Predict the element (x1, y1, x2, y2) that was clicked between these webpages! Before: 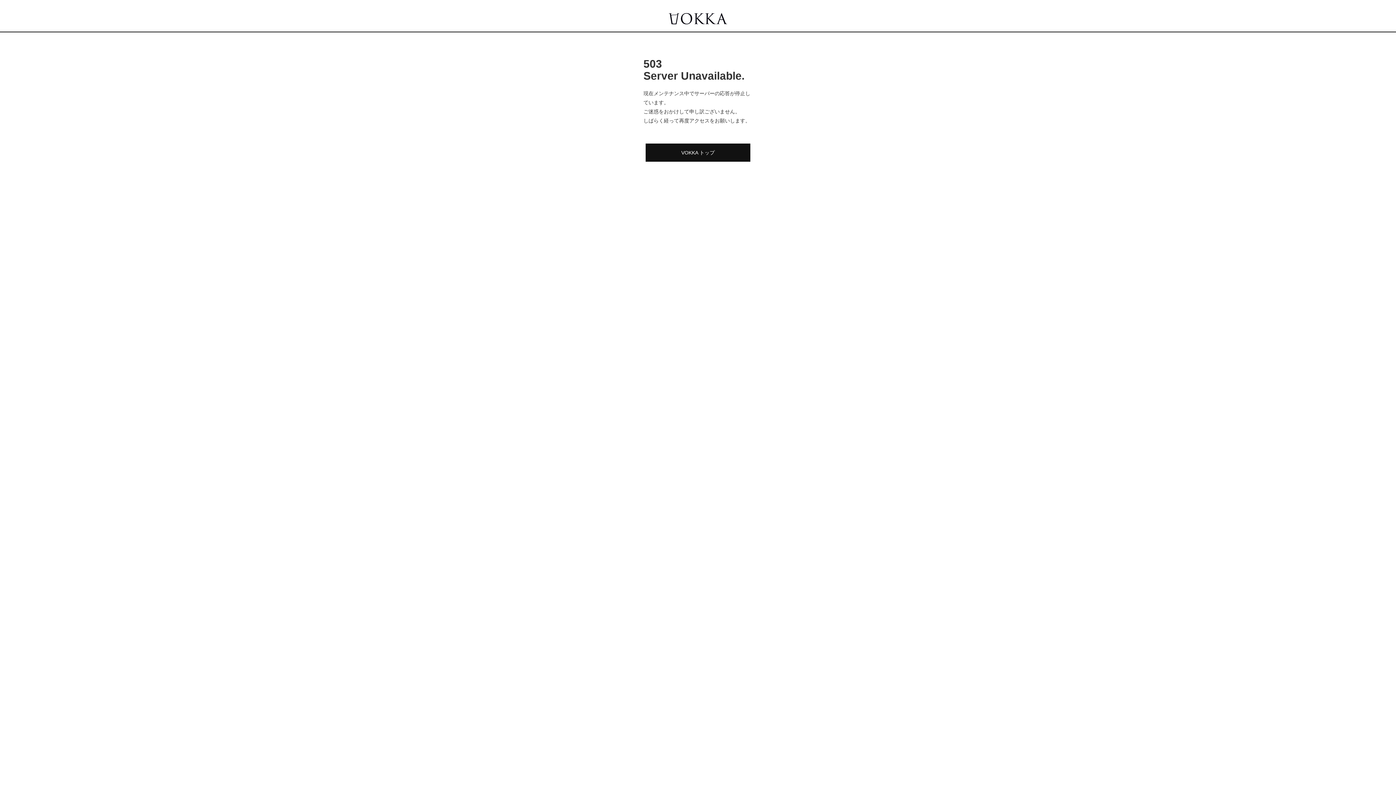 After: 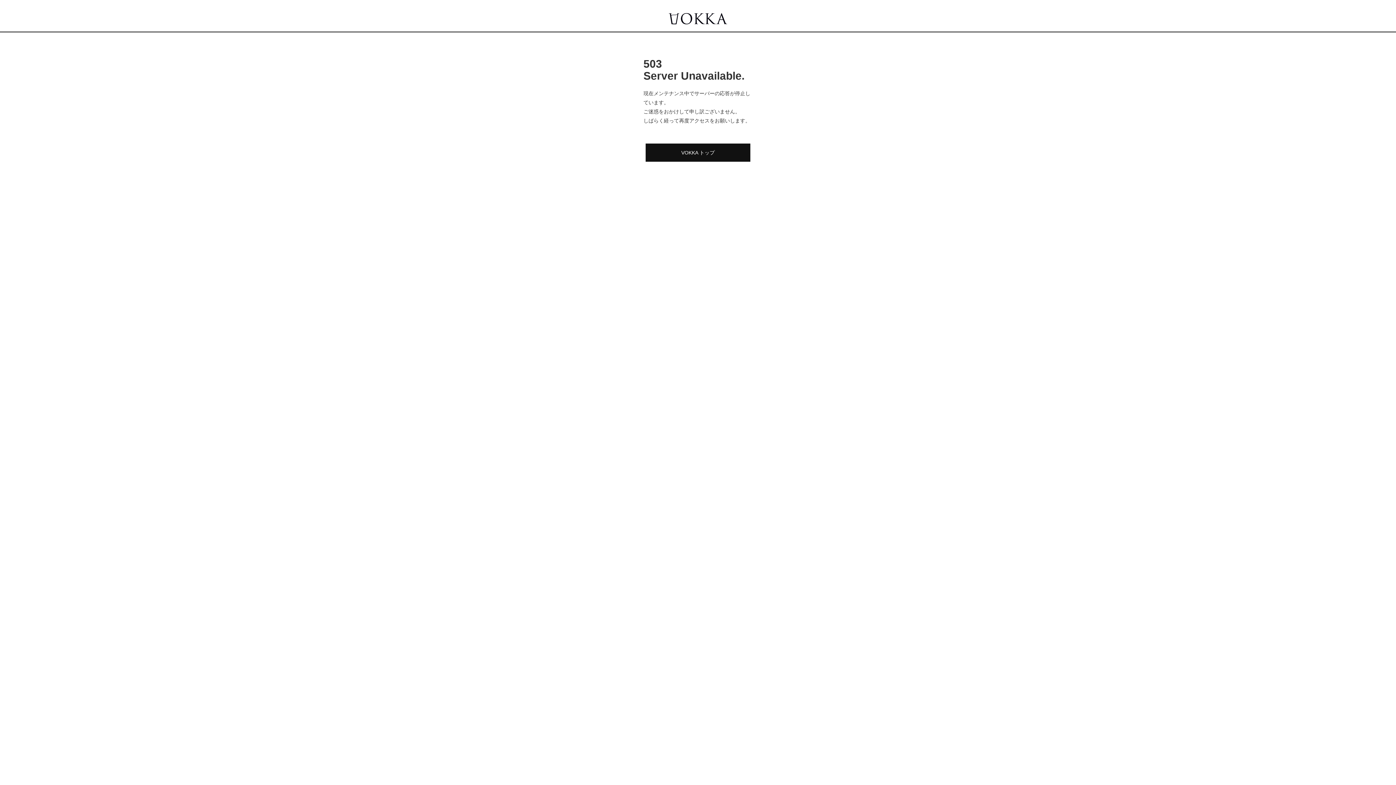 Action: bbox: (656, 8, 740, 28)